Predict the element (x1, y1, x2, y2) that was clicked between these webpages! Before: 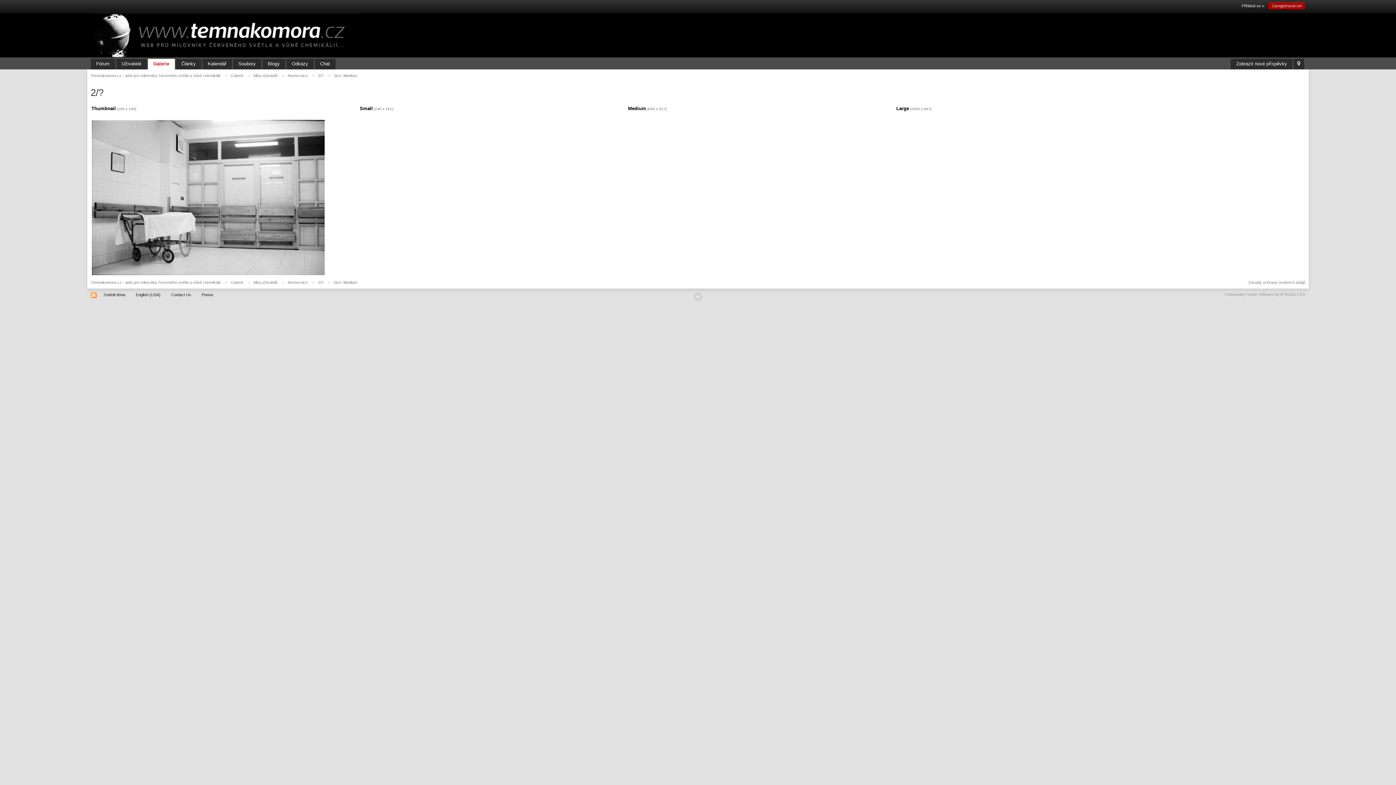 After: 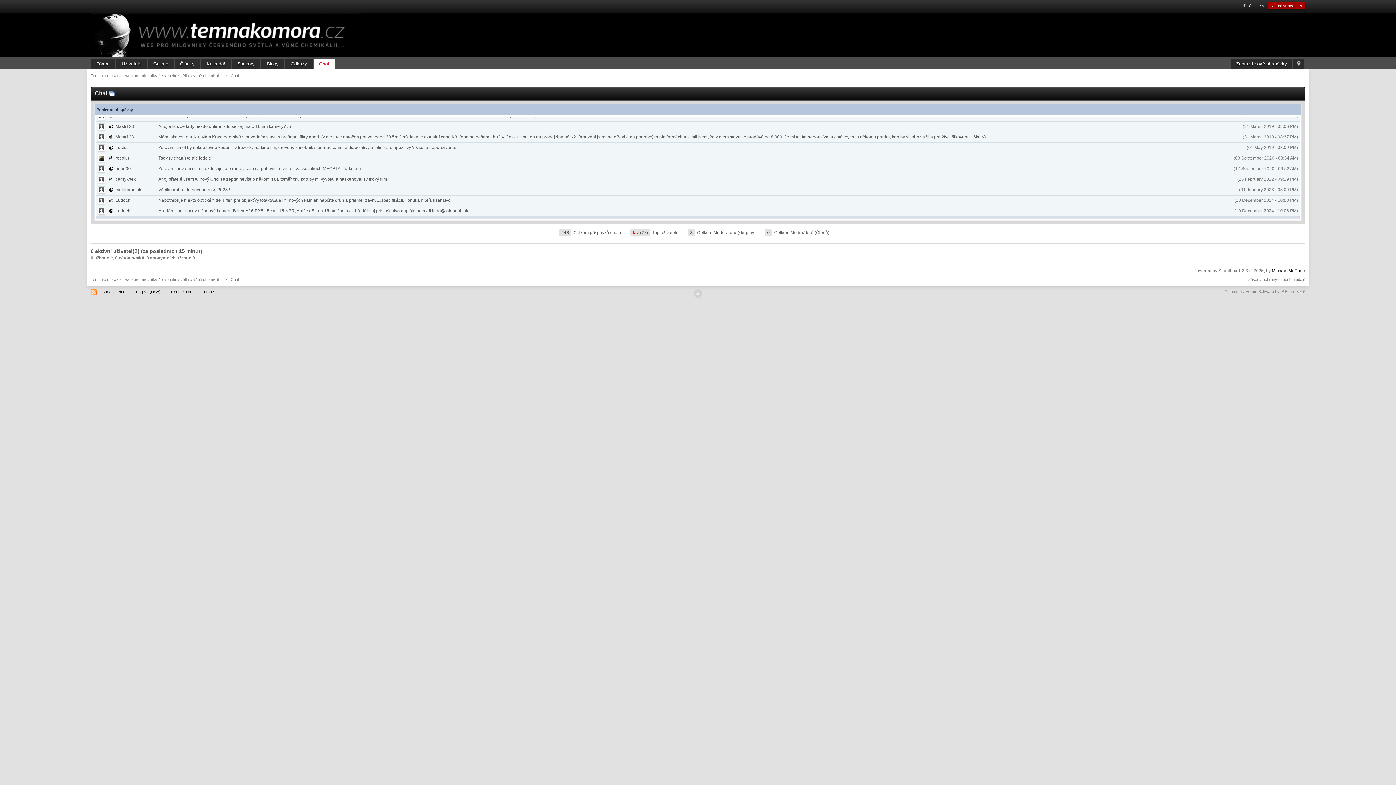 Action: bbox: (314, 58, 335, 69) label: Chat